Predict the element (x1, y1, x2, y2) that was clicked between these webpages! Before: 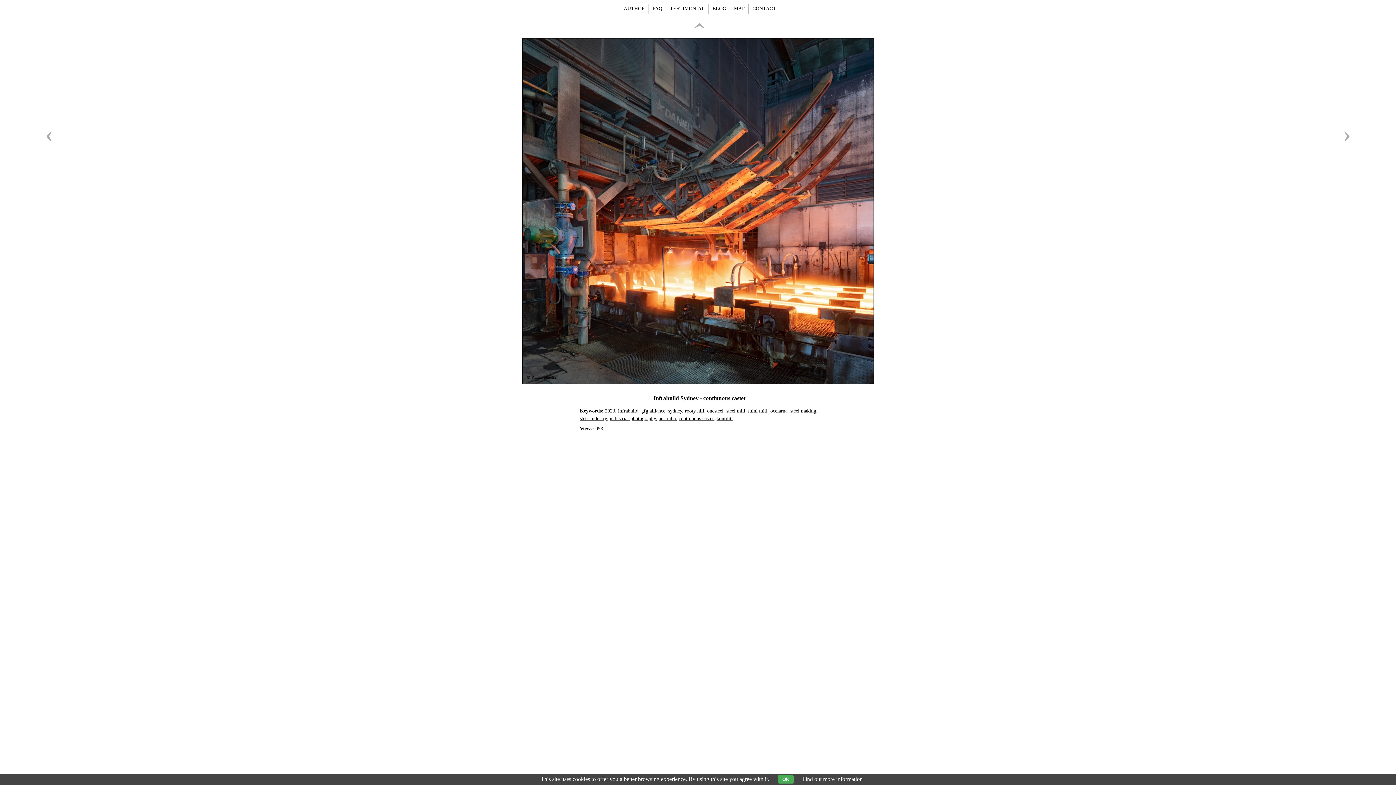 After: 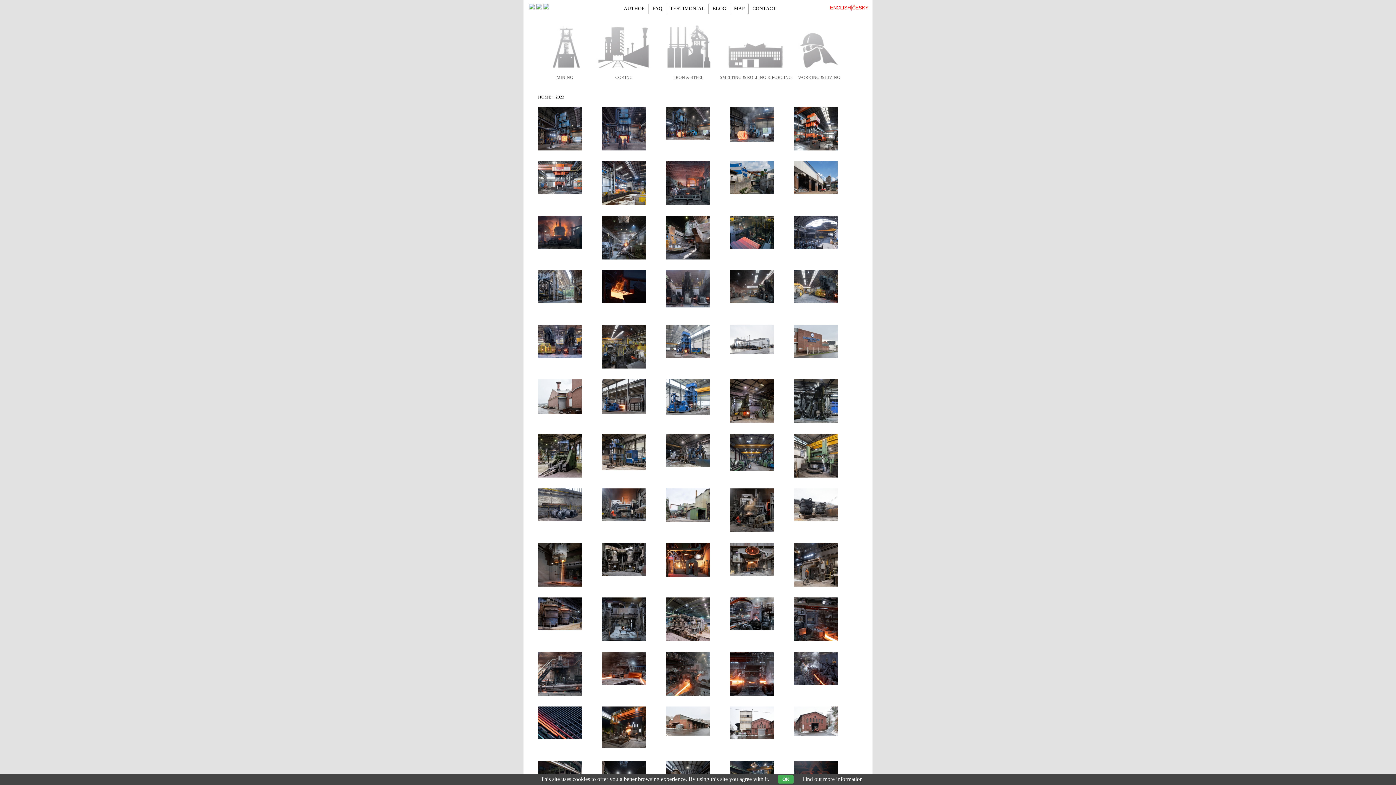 Action: bbox: (605, 408, 615, 413) label: 2023